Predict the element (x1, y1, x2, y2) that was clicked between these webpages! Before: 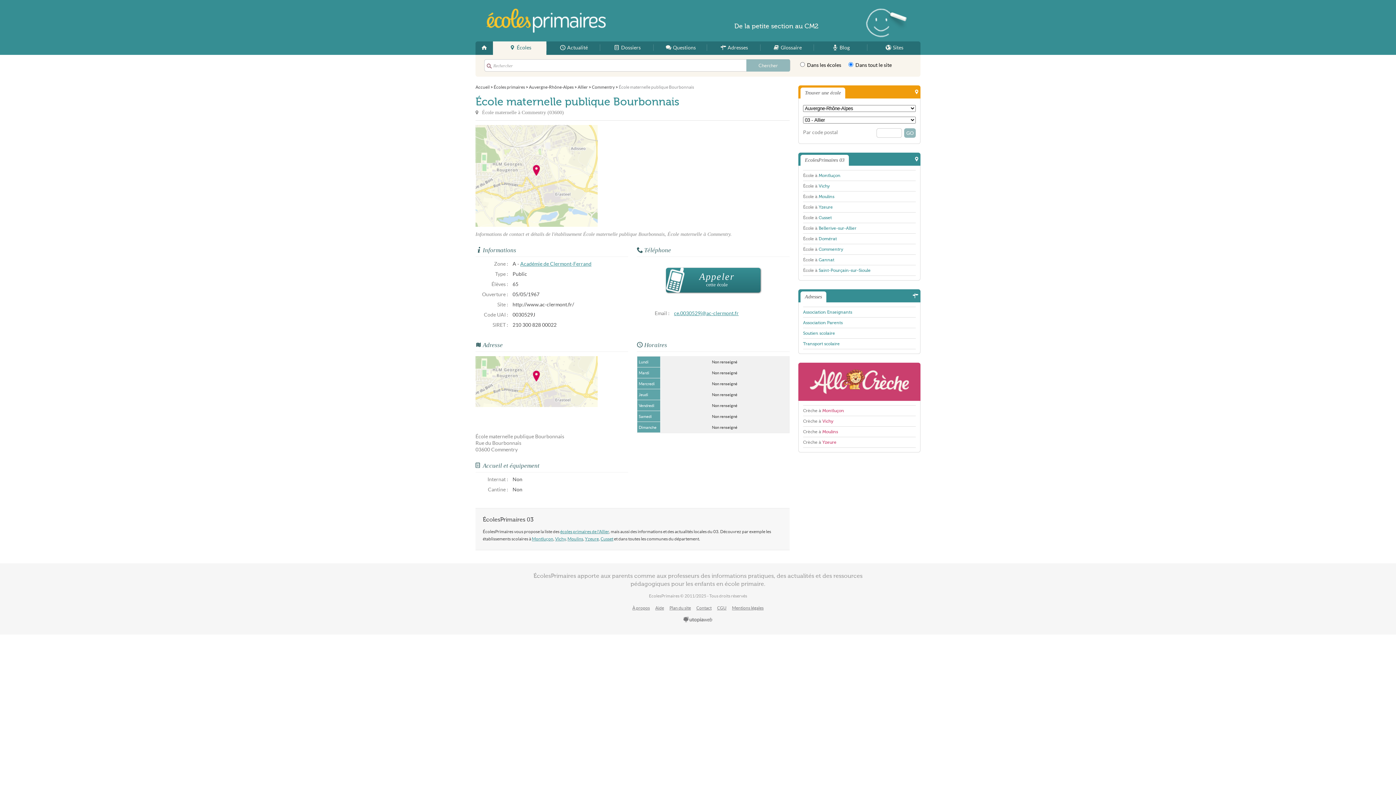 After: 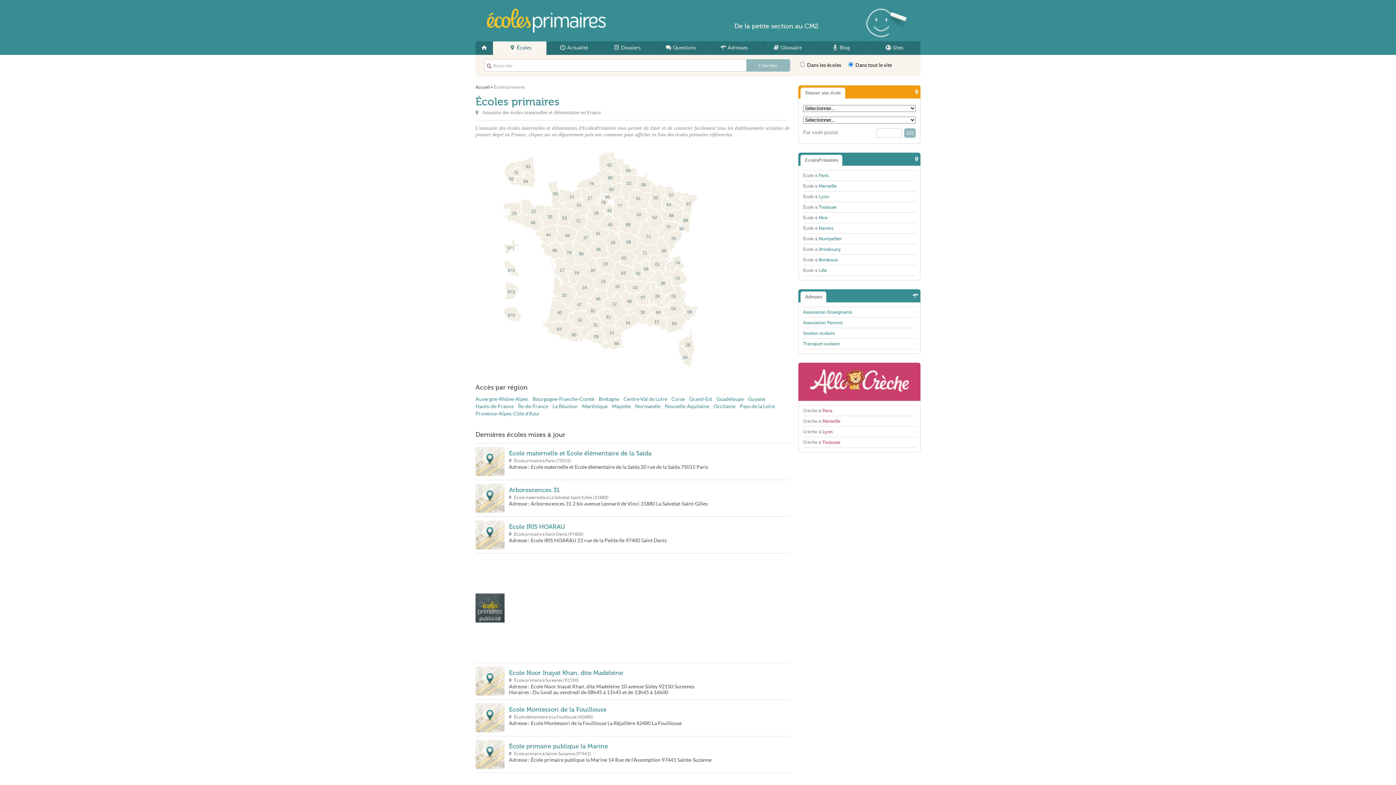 Action: bbox: (493, 84, 525, 89) label: Écoles primaires